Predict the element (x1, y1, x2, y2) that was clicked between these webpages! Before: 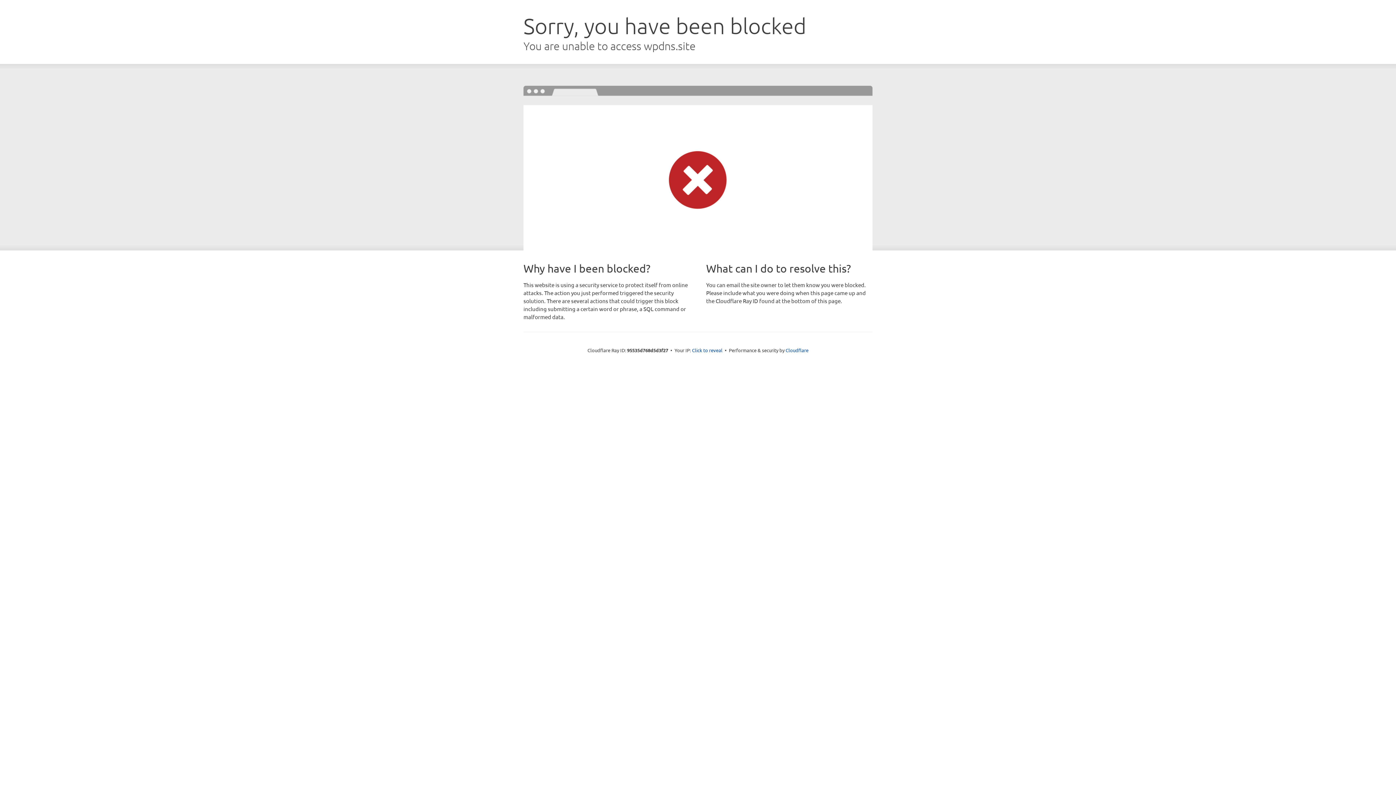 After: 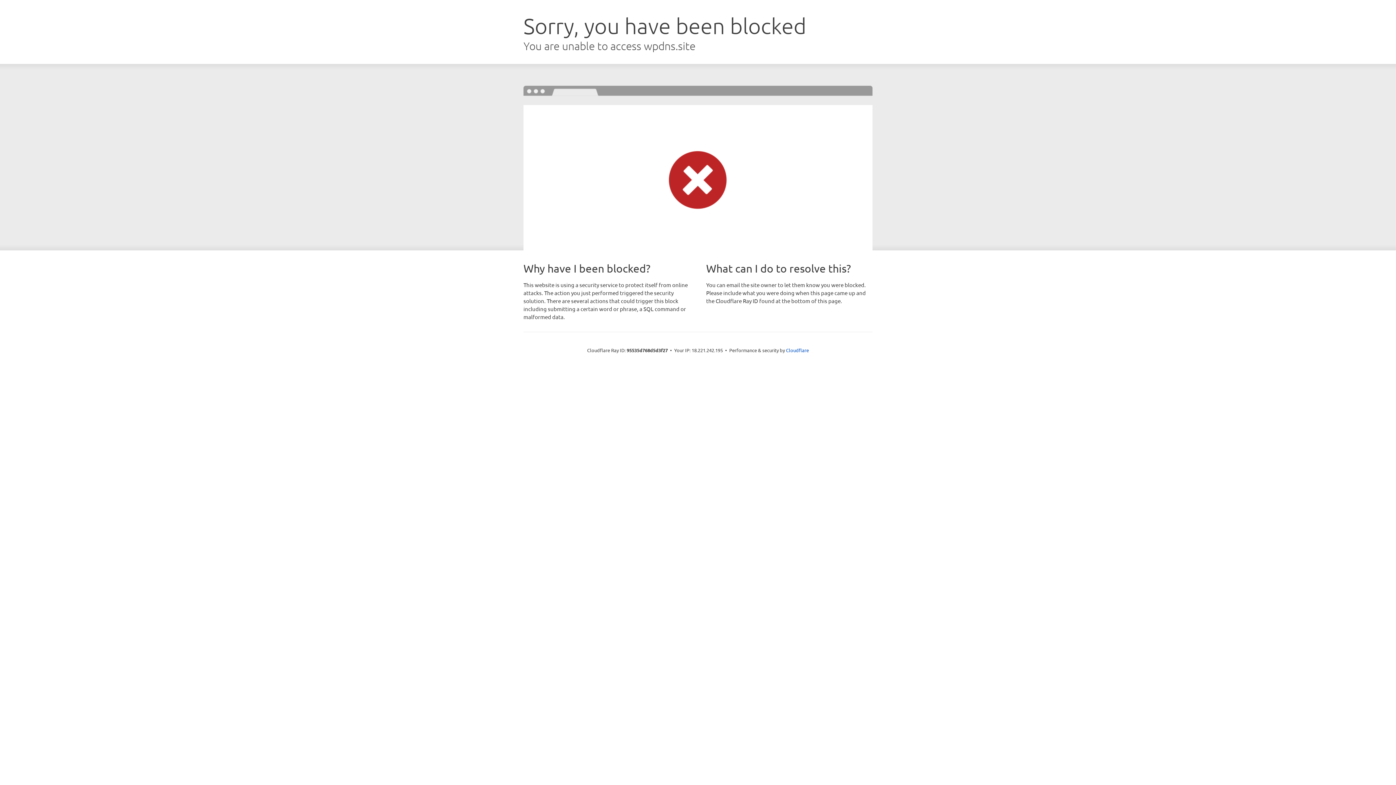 Action: label: Click to reveal bbox: (692, 346, 722, 353)